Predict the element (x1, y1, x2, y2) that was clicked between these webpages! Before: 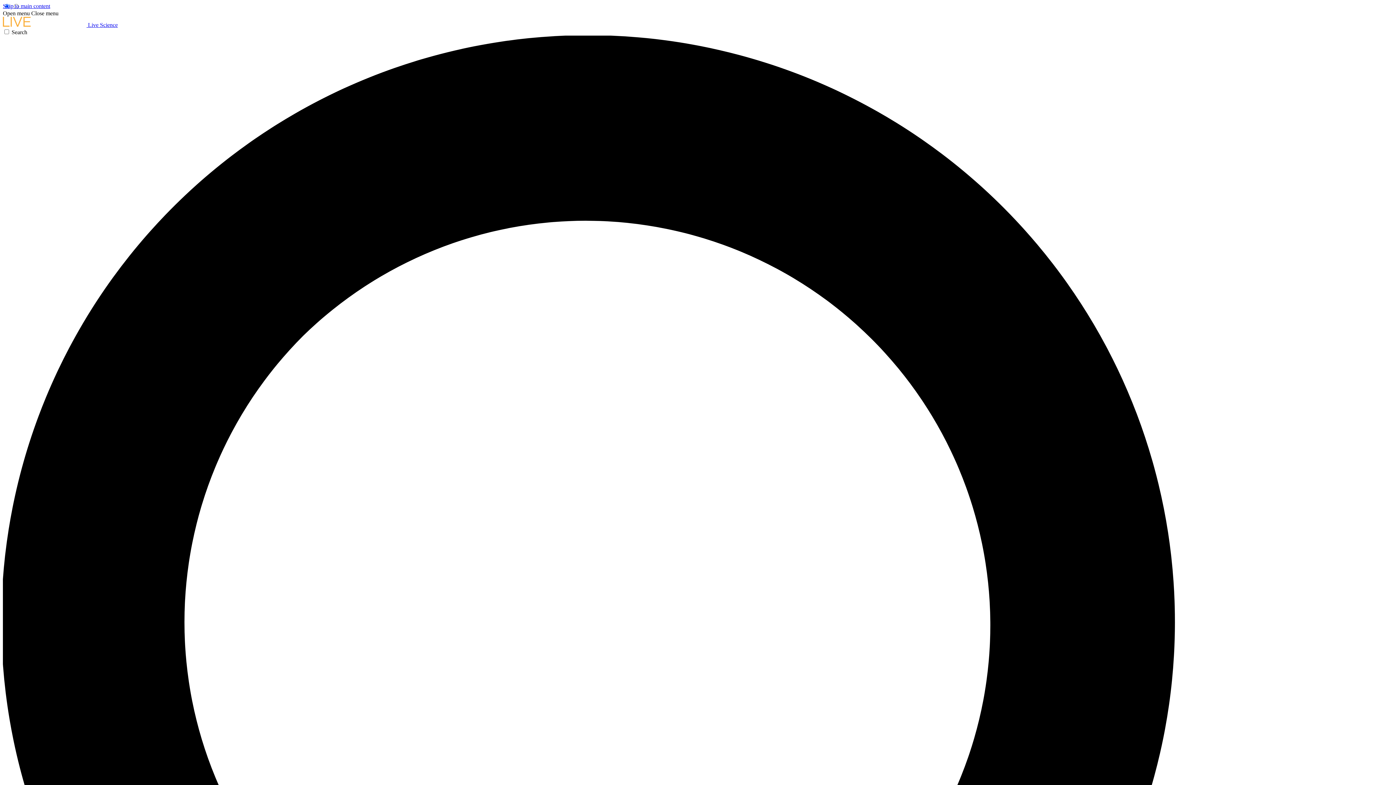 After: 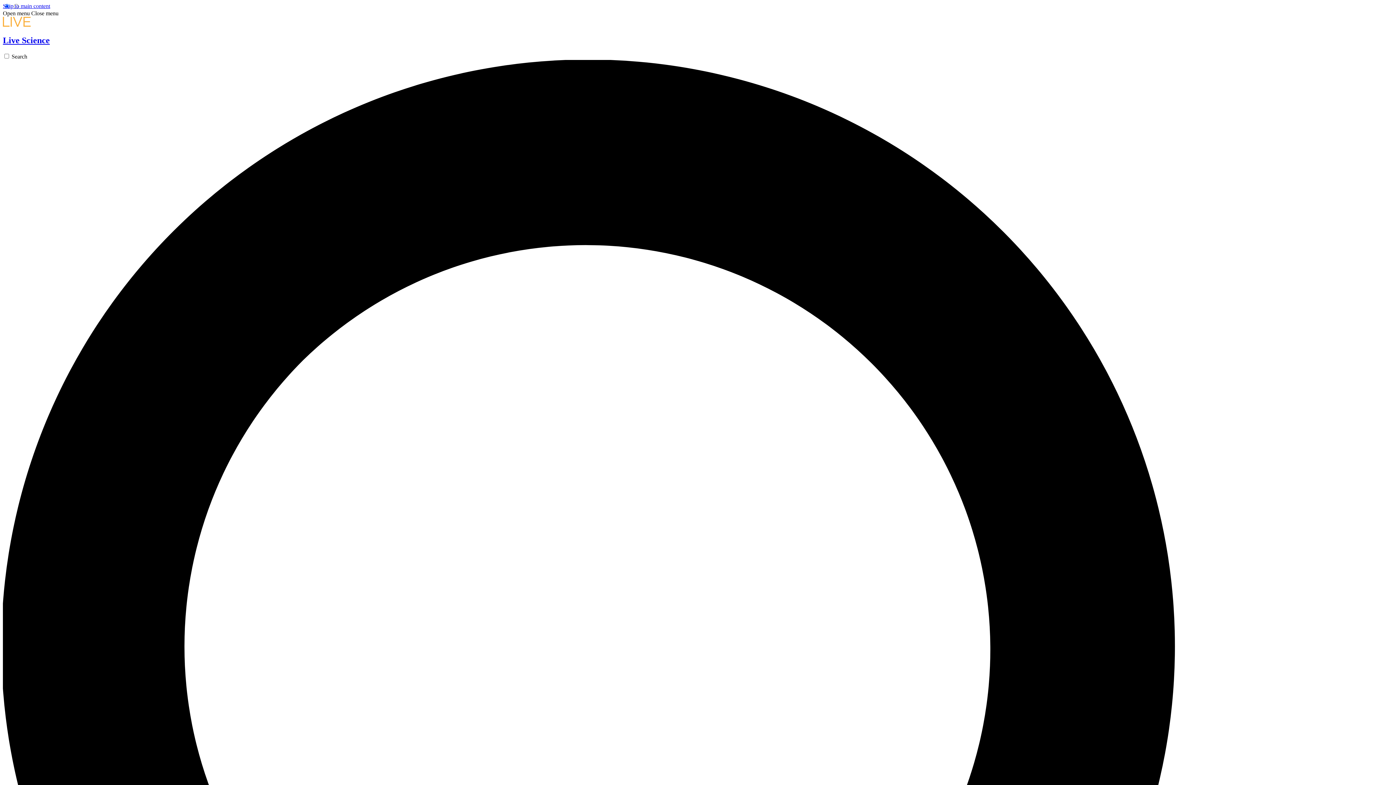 Action: label:  Live Science bbox: (2, 21, 117, 28)